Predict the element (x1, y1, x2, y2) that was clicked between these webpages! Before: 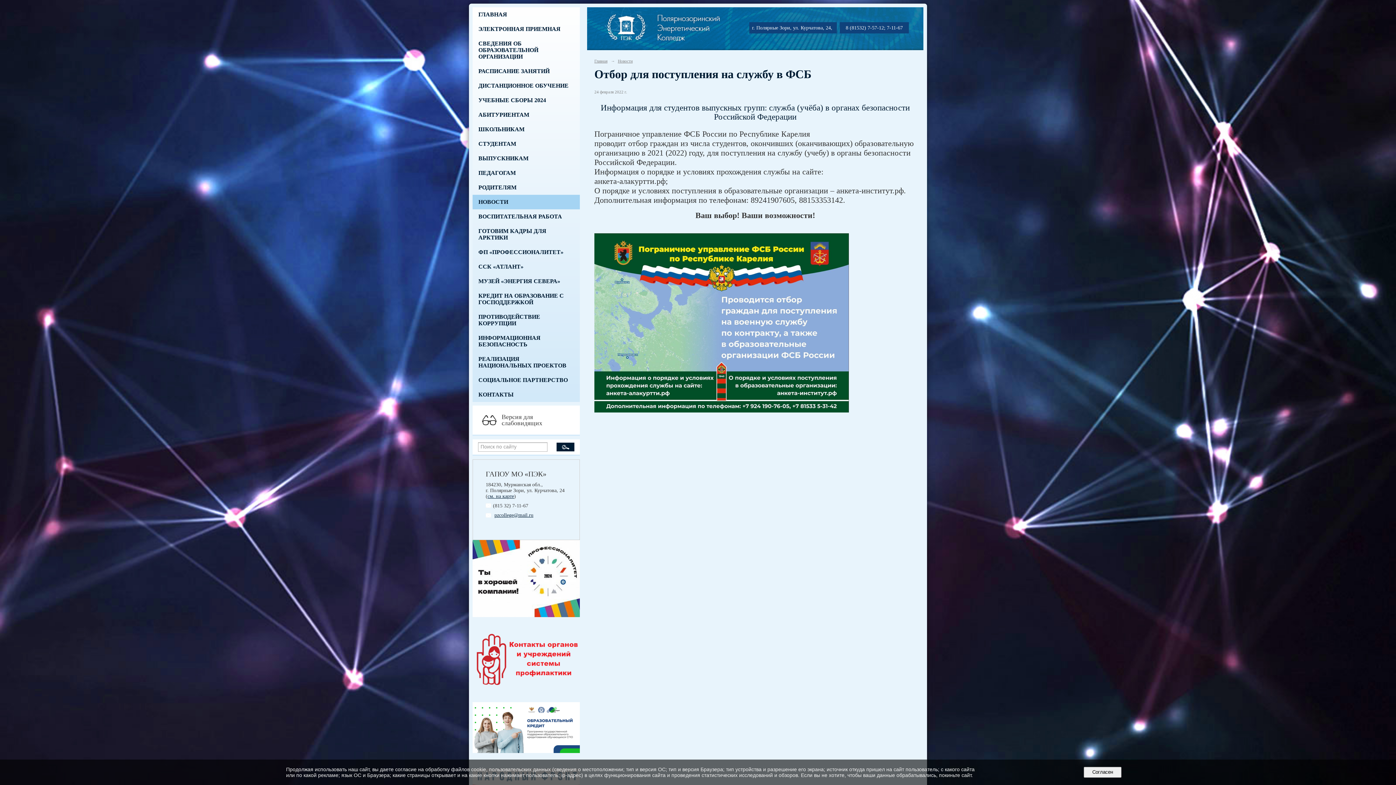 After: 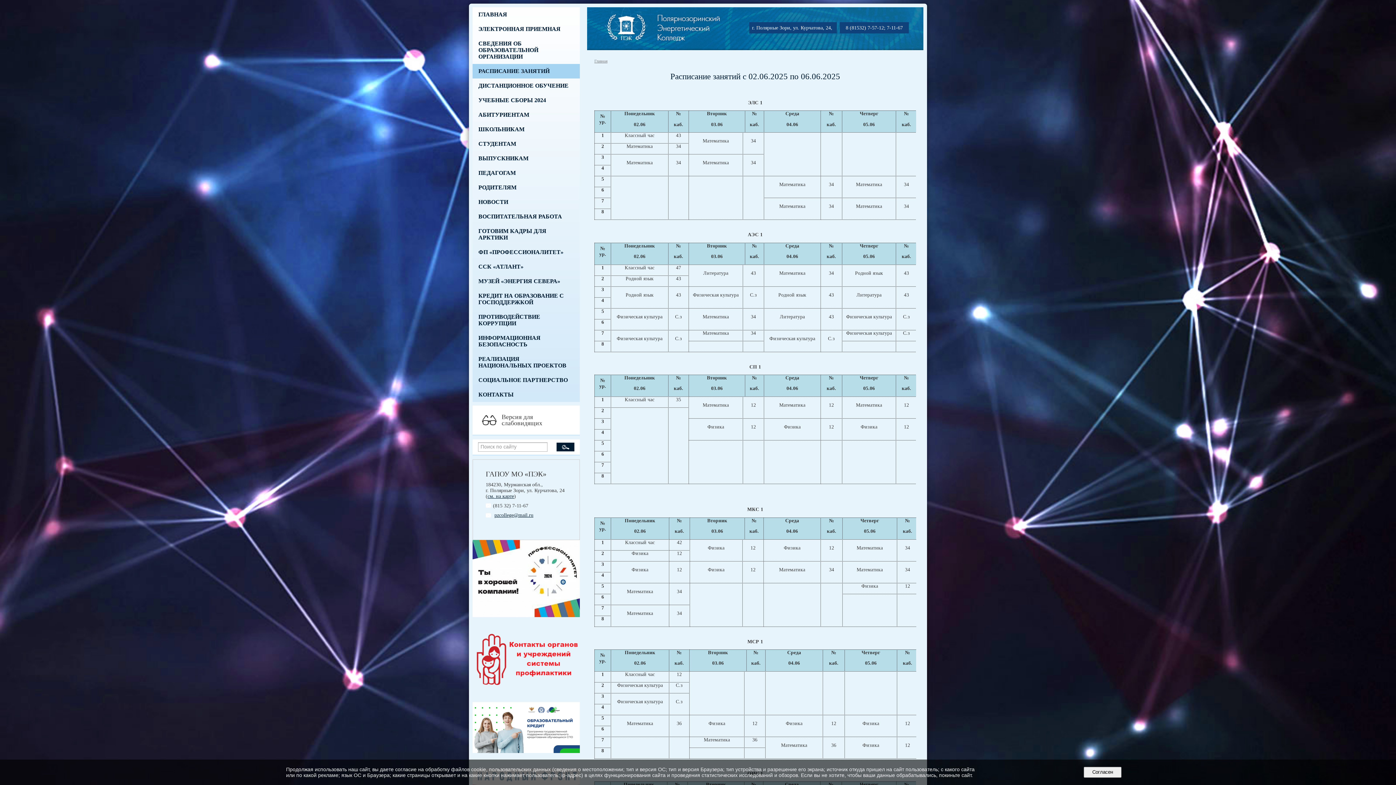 Action: label: РАСПИСАНИЕ ЗАНЯТИЙ bbox: (472, 64, 580, 78)